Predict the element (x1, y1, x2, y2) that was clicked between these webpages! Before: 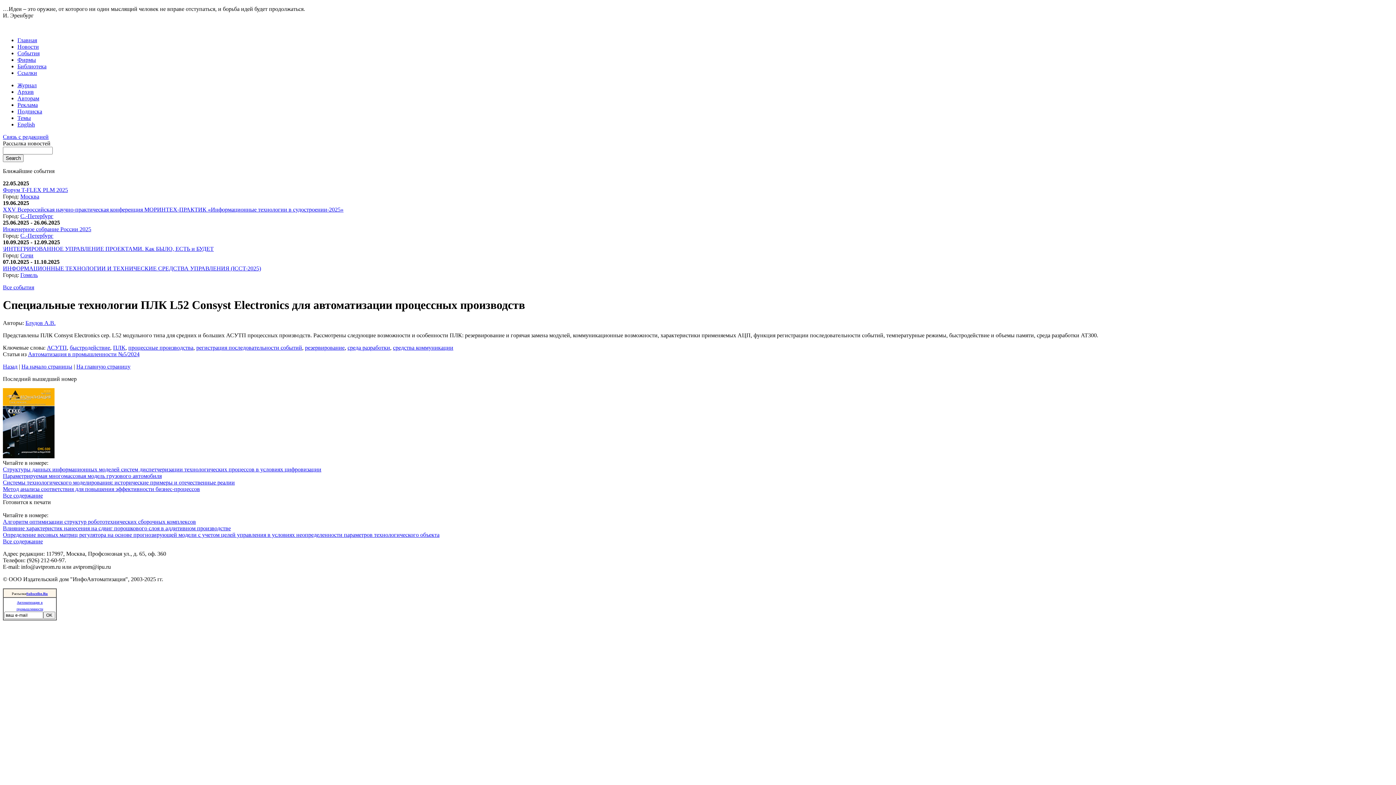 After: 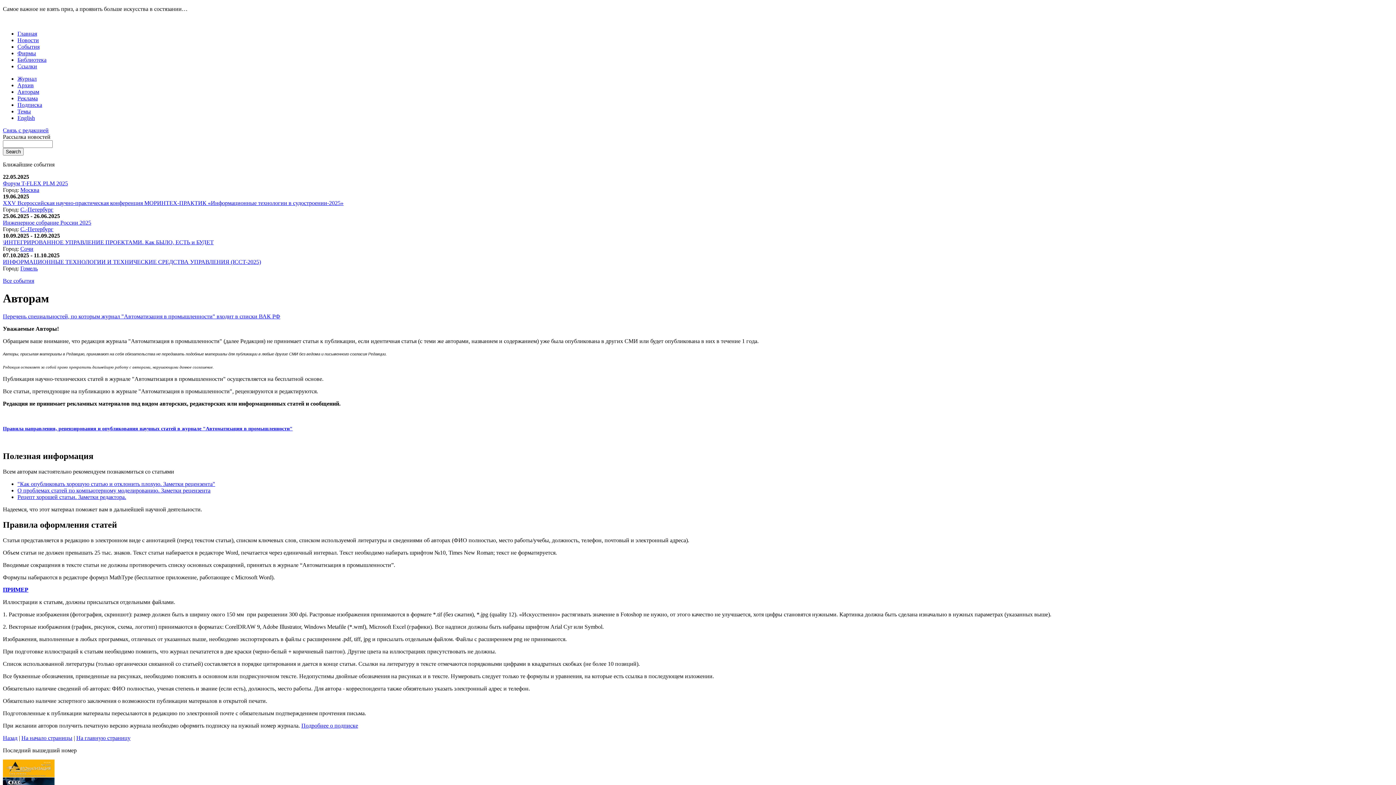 Action: label: Авторам bbox: (17, 95, 39, 101)